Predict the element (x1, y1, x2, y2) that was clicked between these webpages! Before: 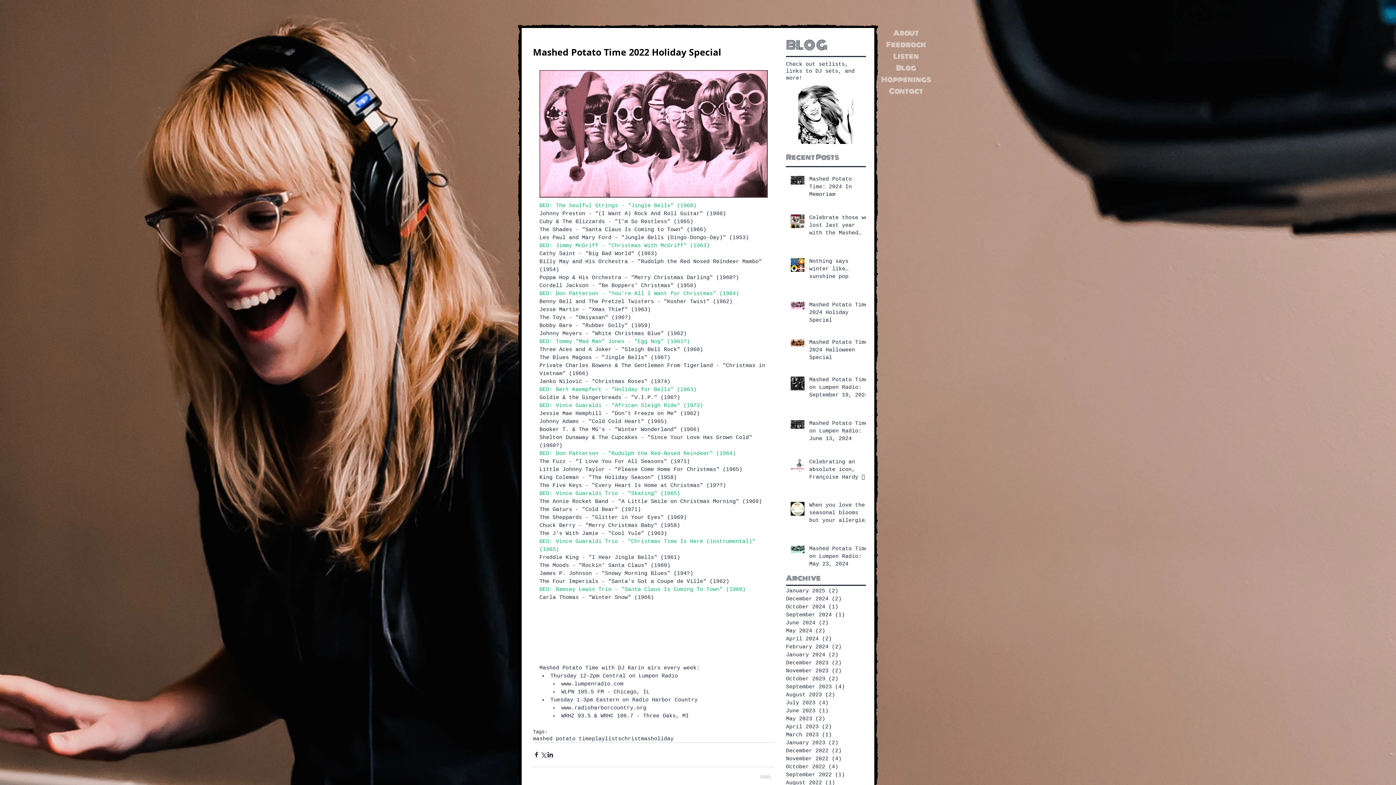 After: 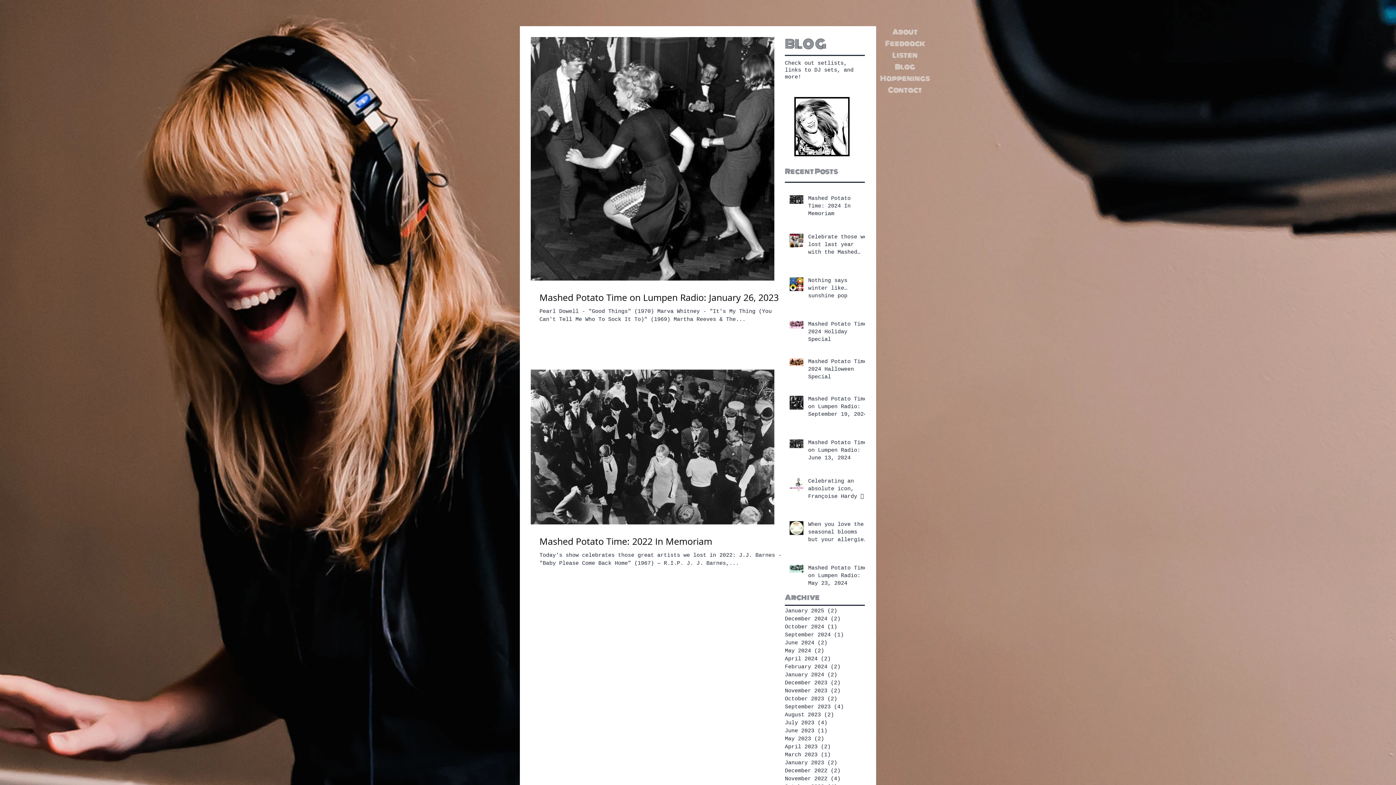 Action: bbox: (786, 739, 862, 747) label: January 2023 (2)
2 posts